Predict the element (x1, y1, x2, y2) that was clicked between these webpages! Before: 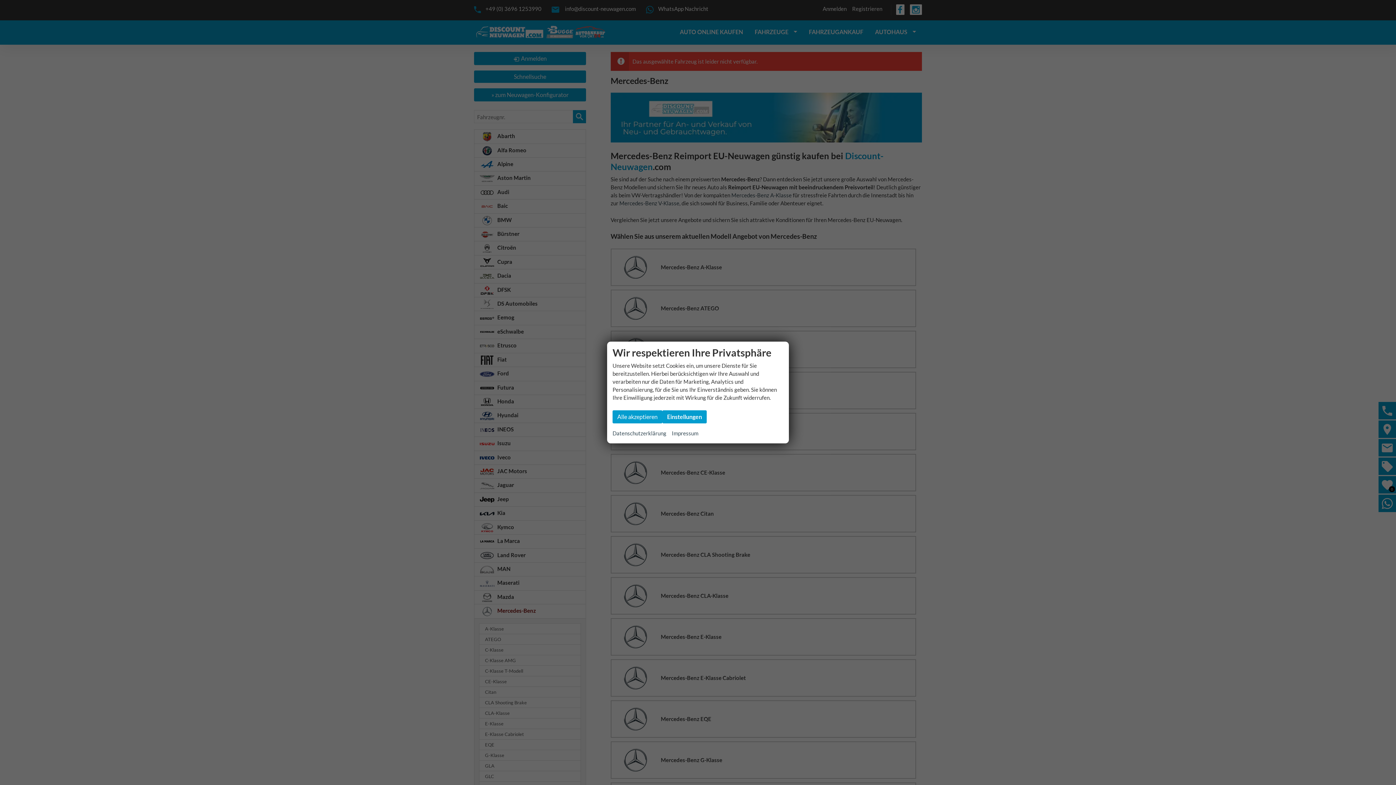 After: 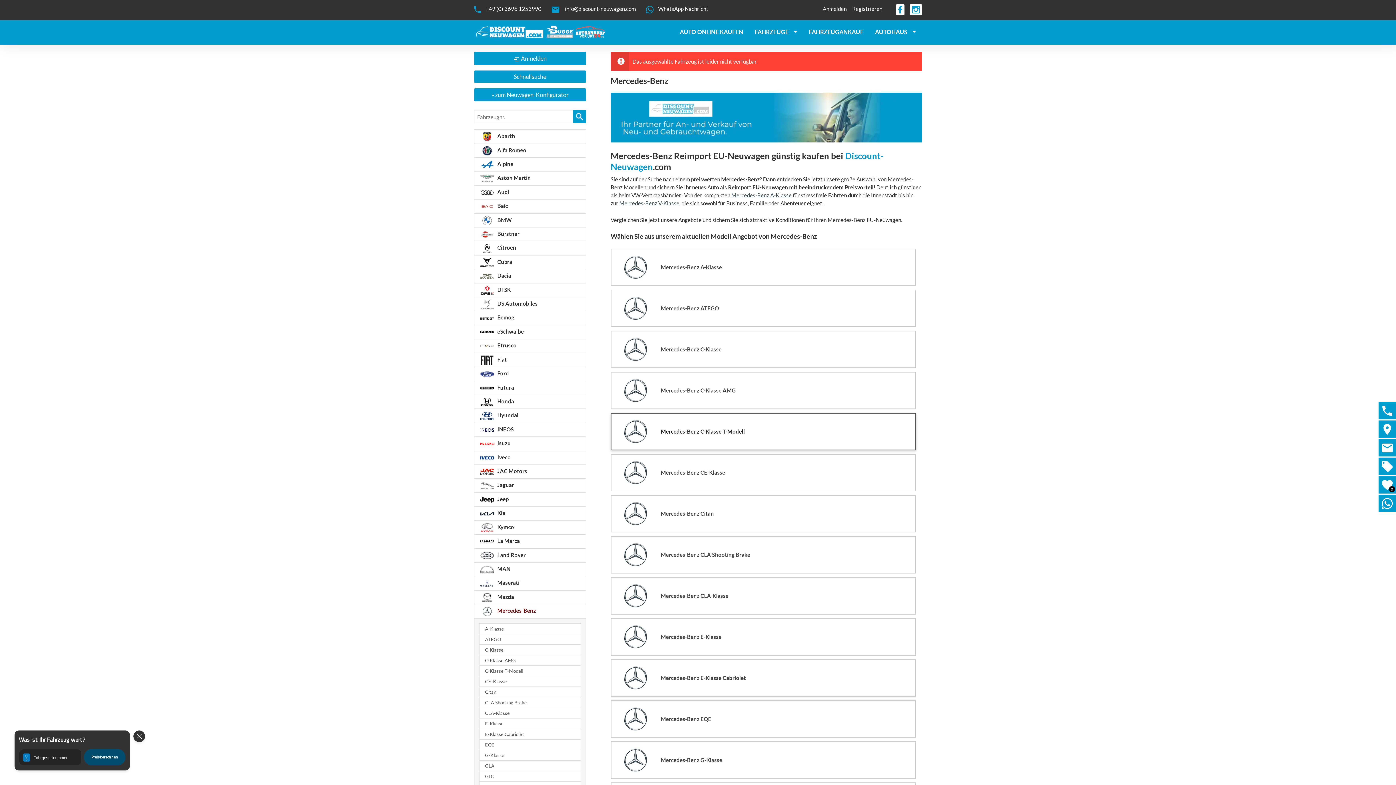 Action: bbox: (612, 410, 662, 423) label: Alle akzeptieren